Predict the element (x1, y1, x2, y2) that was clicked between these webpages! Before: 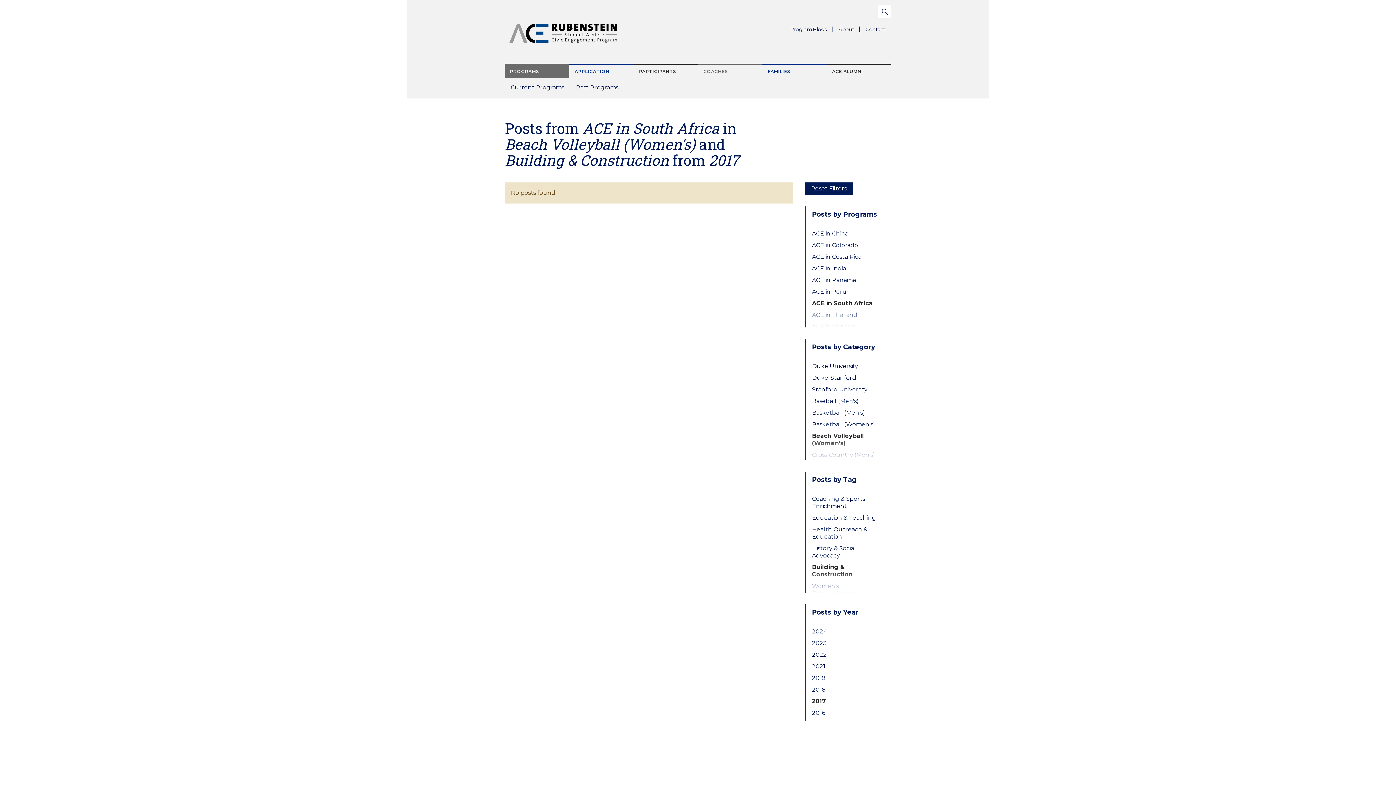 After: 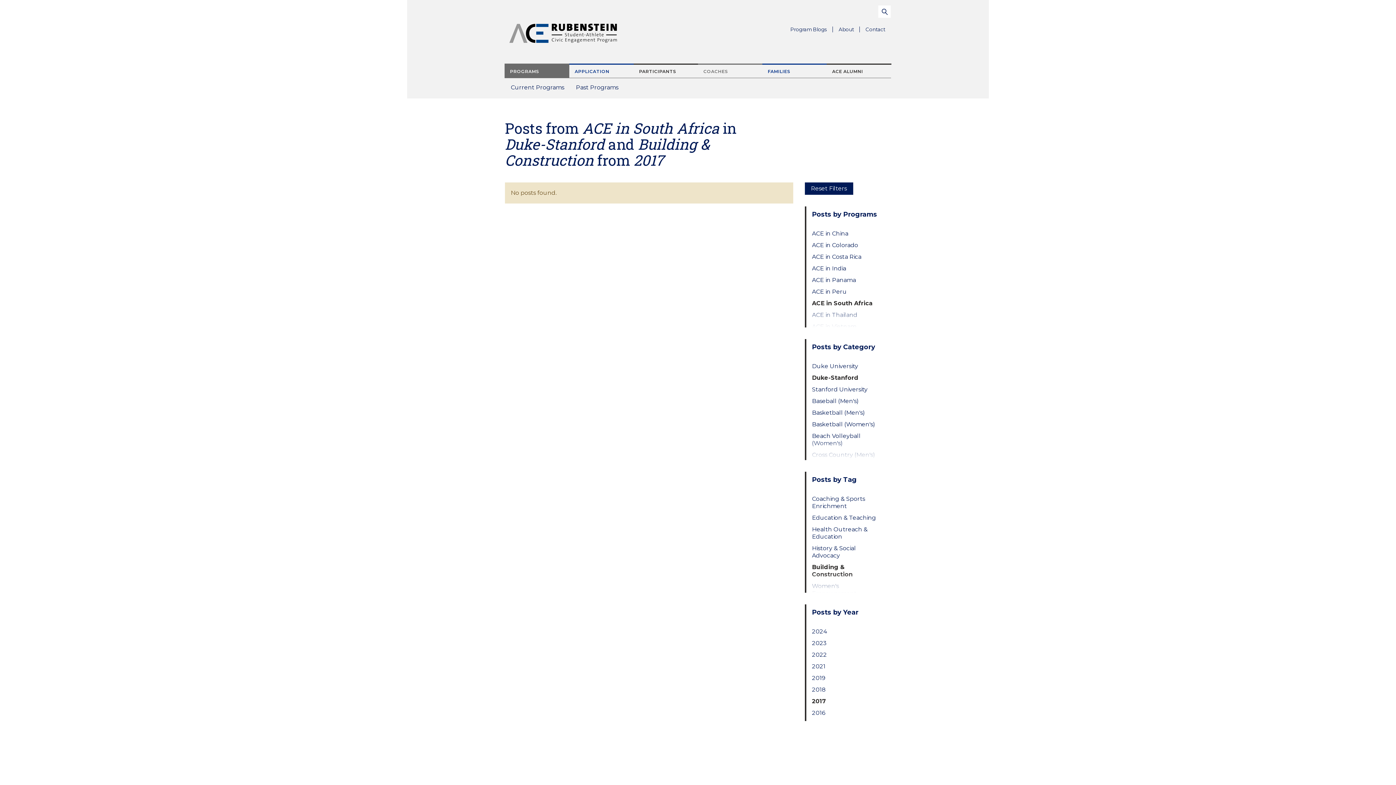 Action: label: Duke-Stanford bbox: (812, 374, 879, 381)